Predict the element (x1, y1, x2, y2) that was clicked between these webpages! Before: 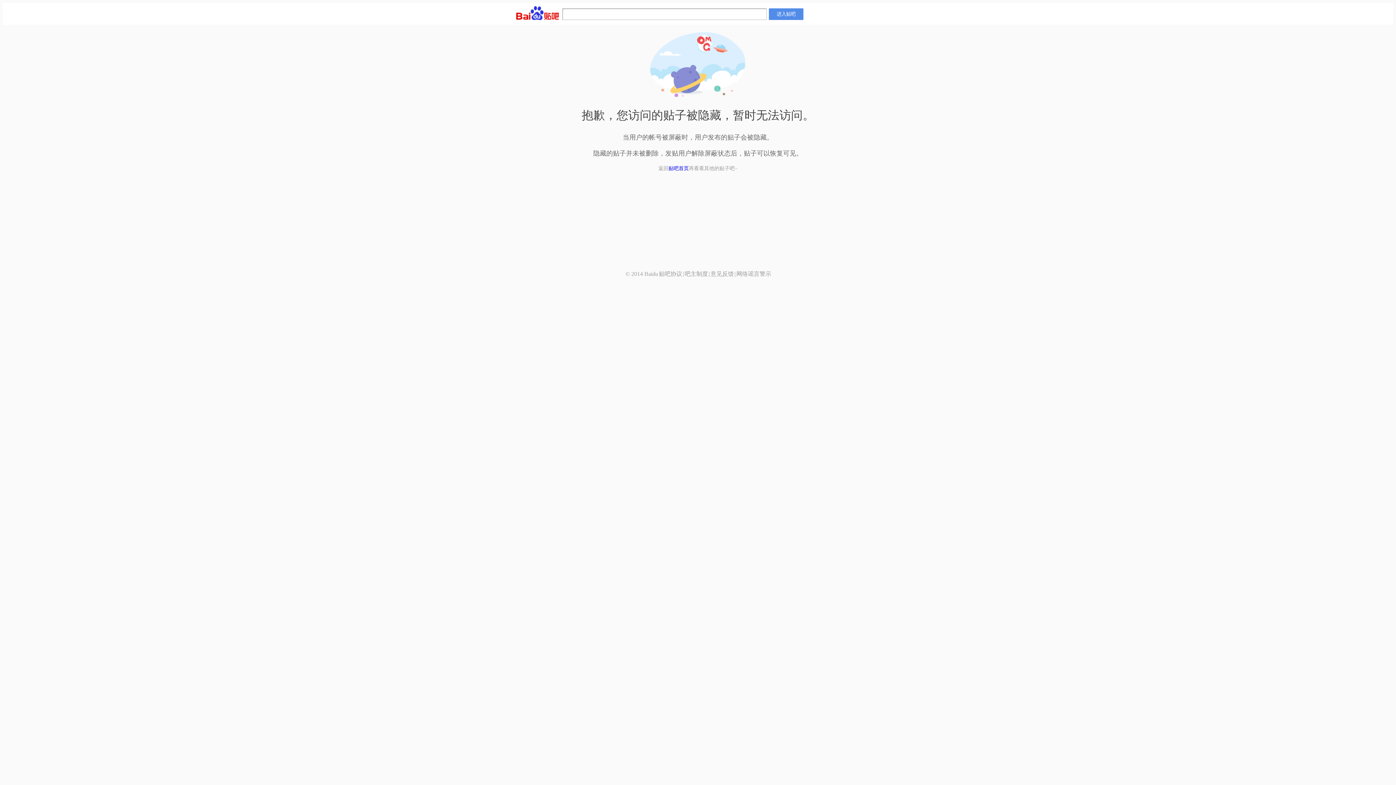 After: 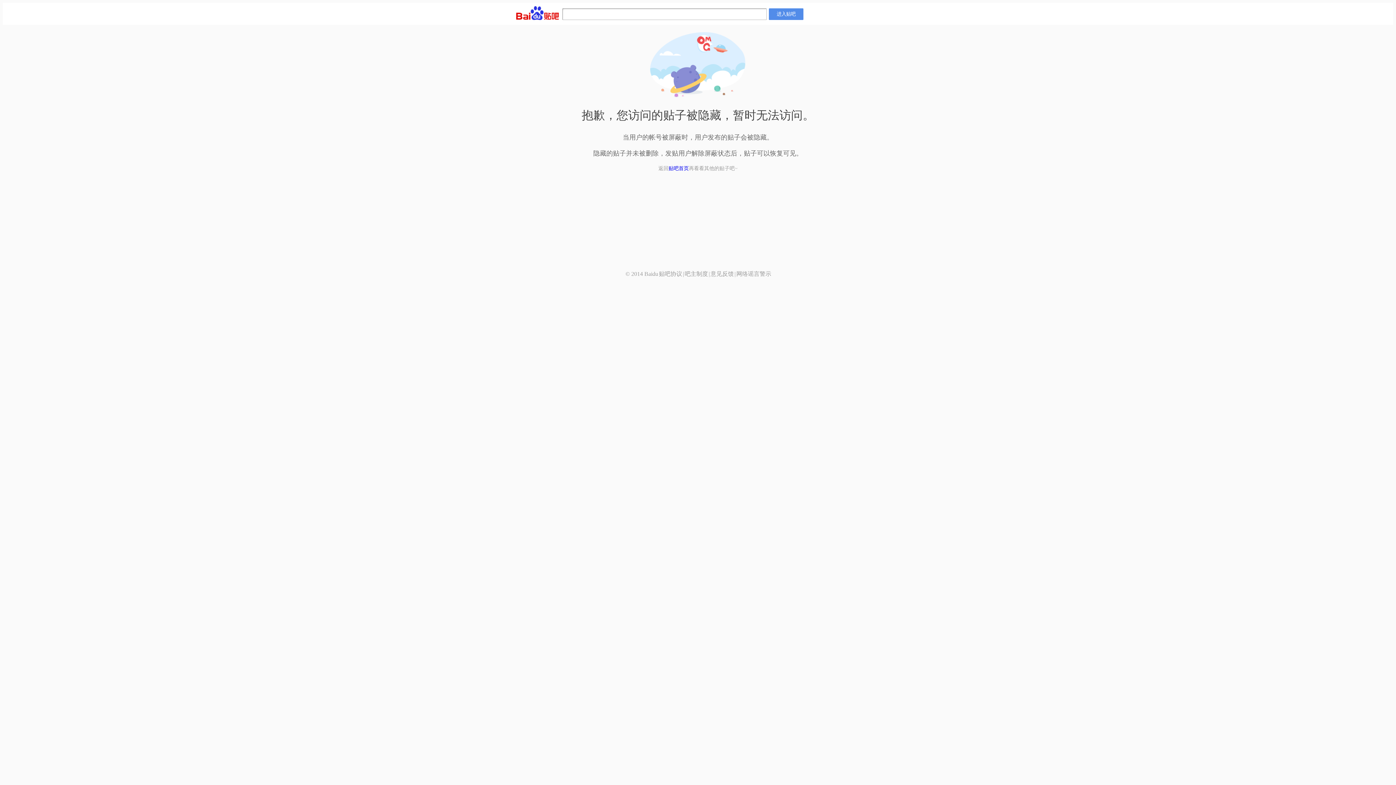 Action: label: 进入贴吧 bbox: (769, 8, 803, 20)